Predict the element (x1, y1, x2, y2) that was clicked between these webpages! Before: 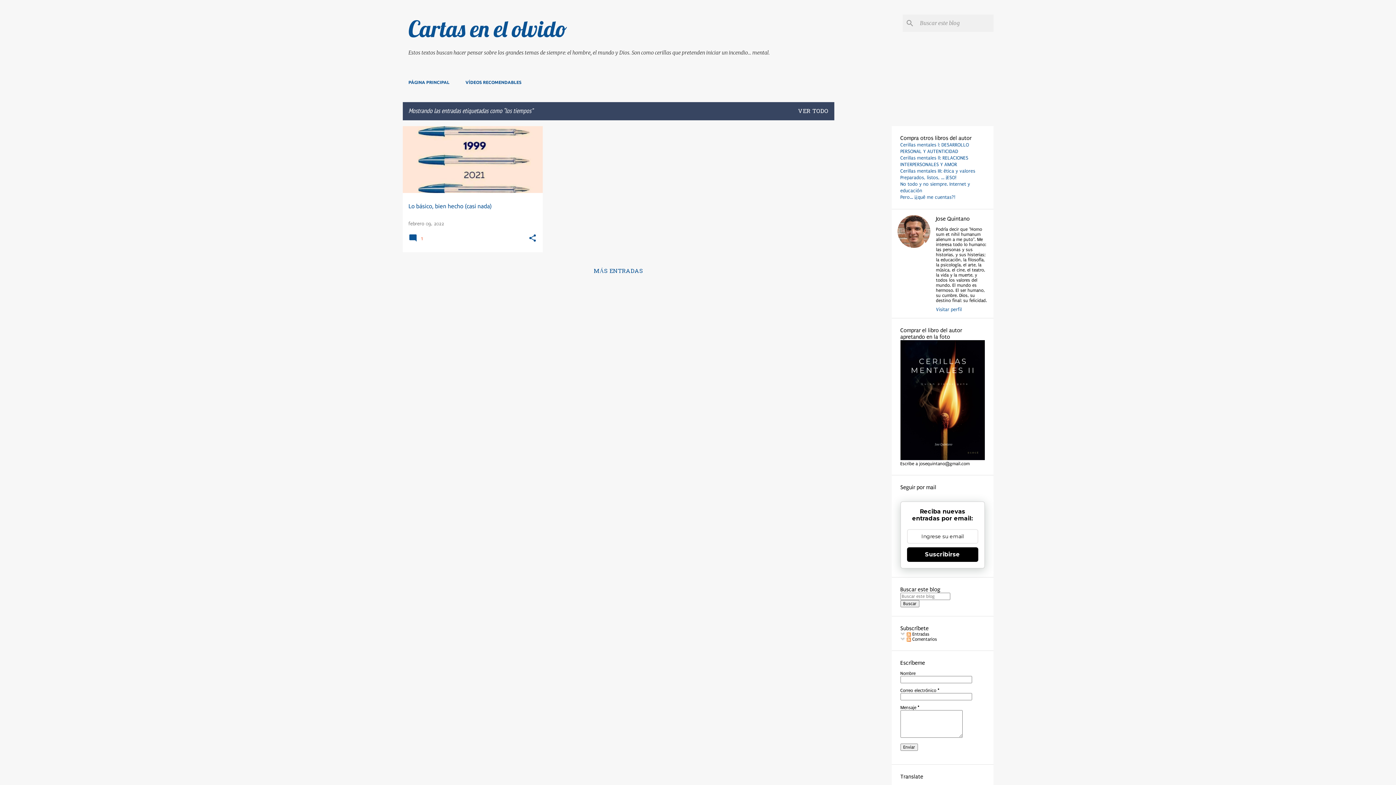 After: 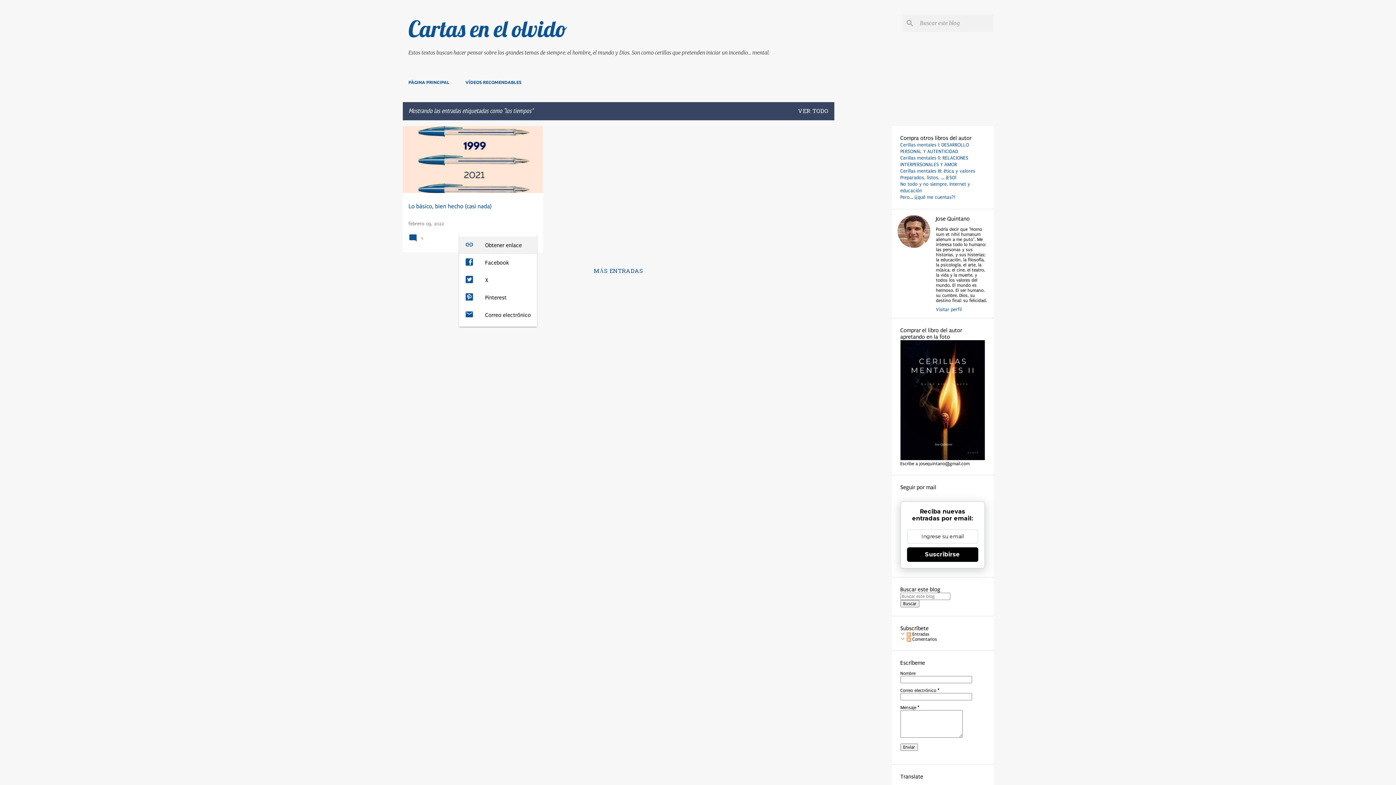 Action: bbox: (528, 233, 536, 243) label: Compartir